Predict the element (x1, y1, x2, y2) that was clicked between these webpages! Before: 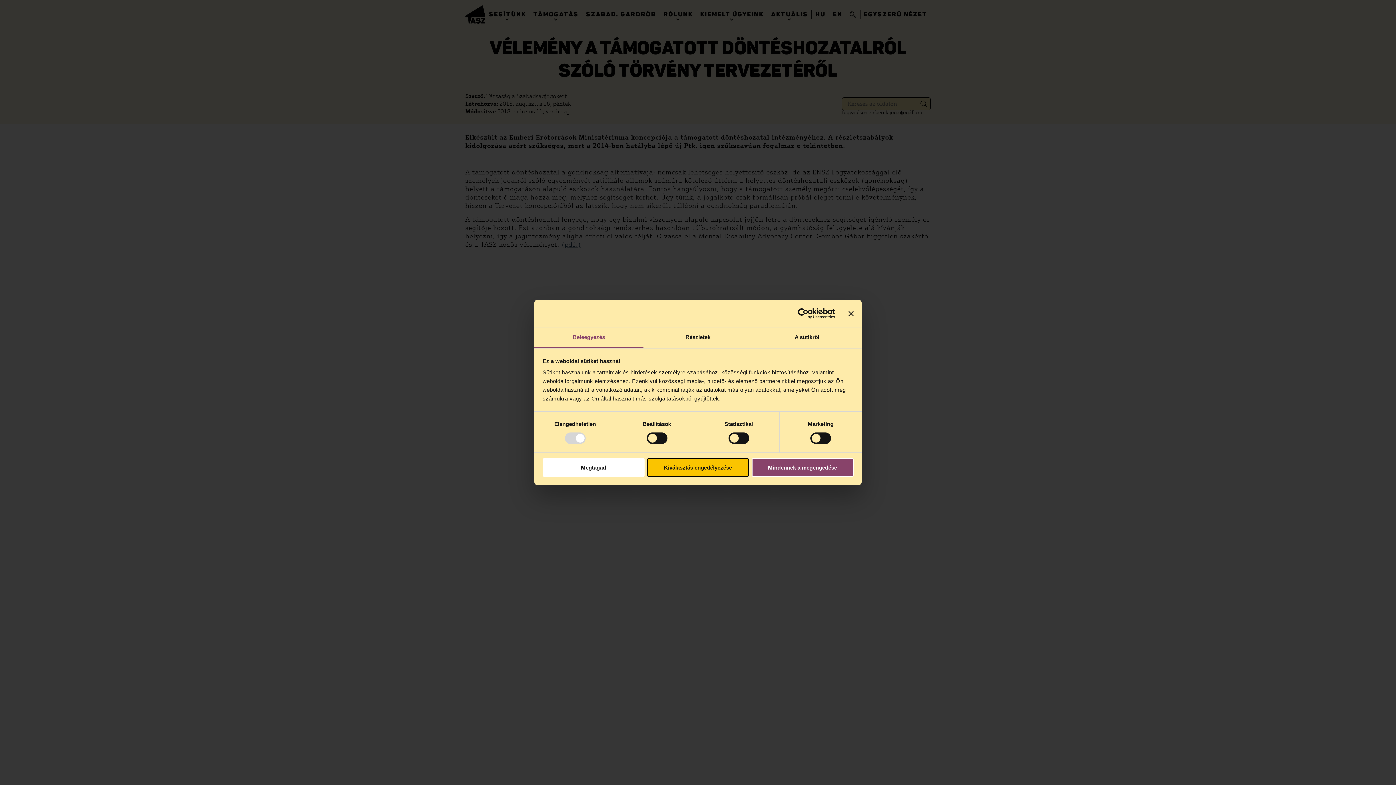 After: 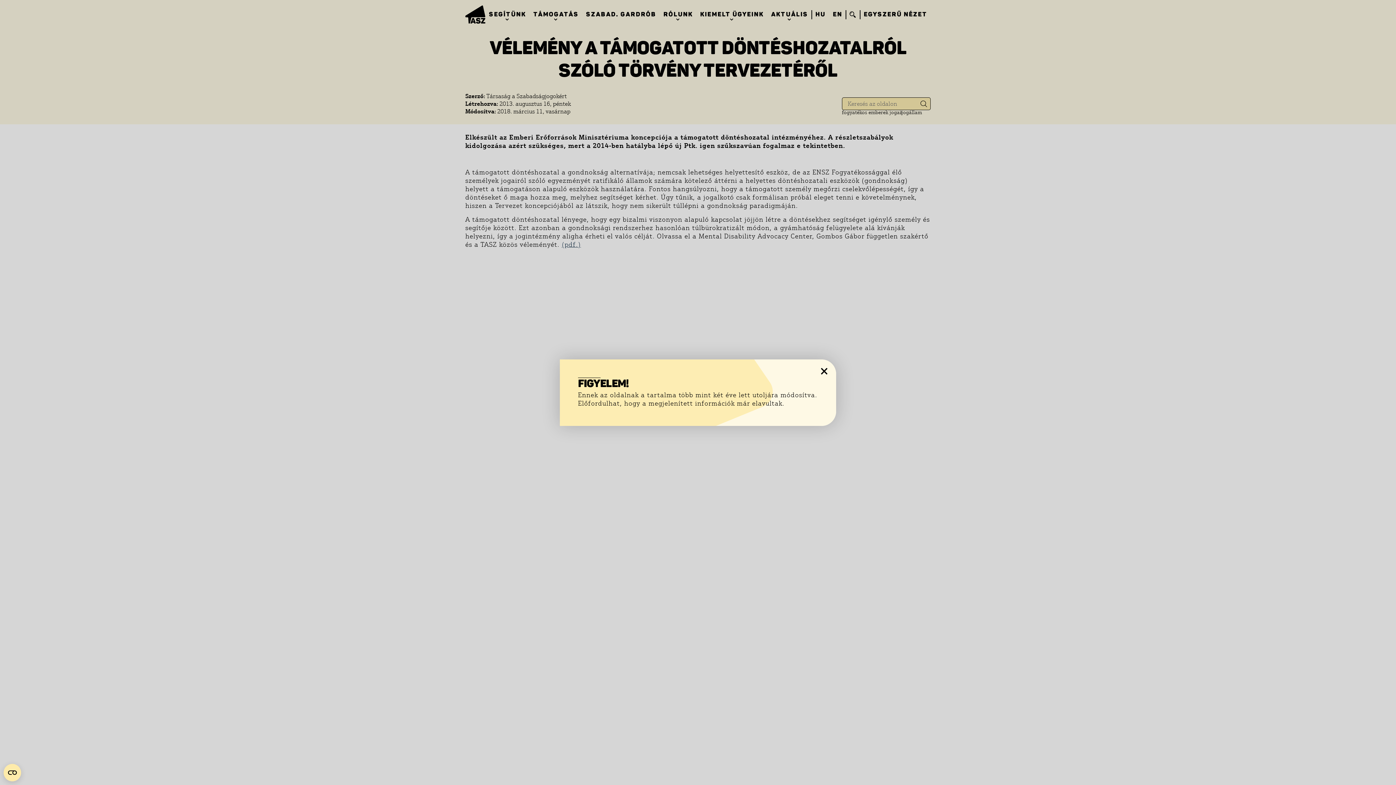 Action: label: Megtagad bbox: (542, 458, 644, 476)